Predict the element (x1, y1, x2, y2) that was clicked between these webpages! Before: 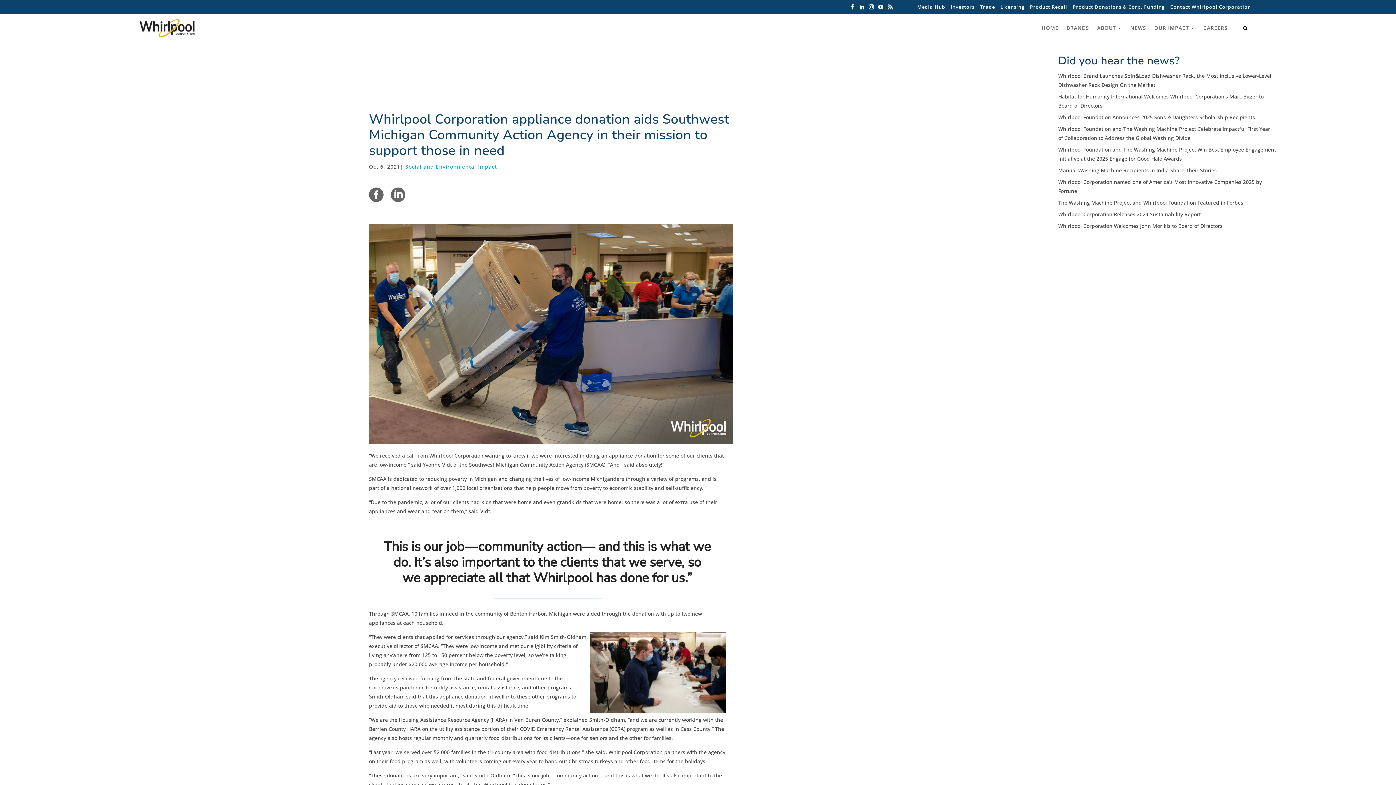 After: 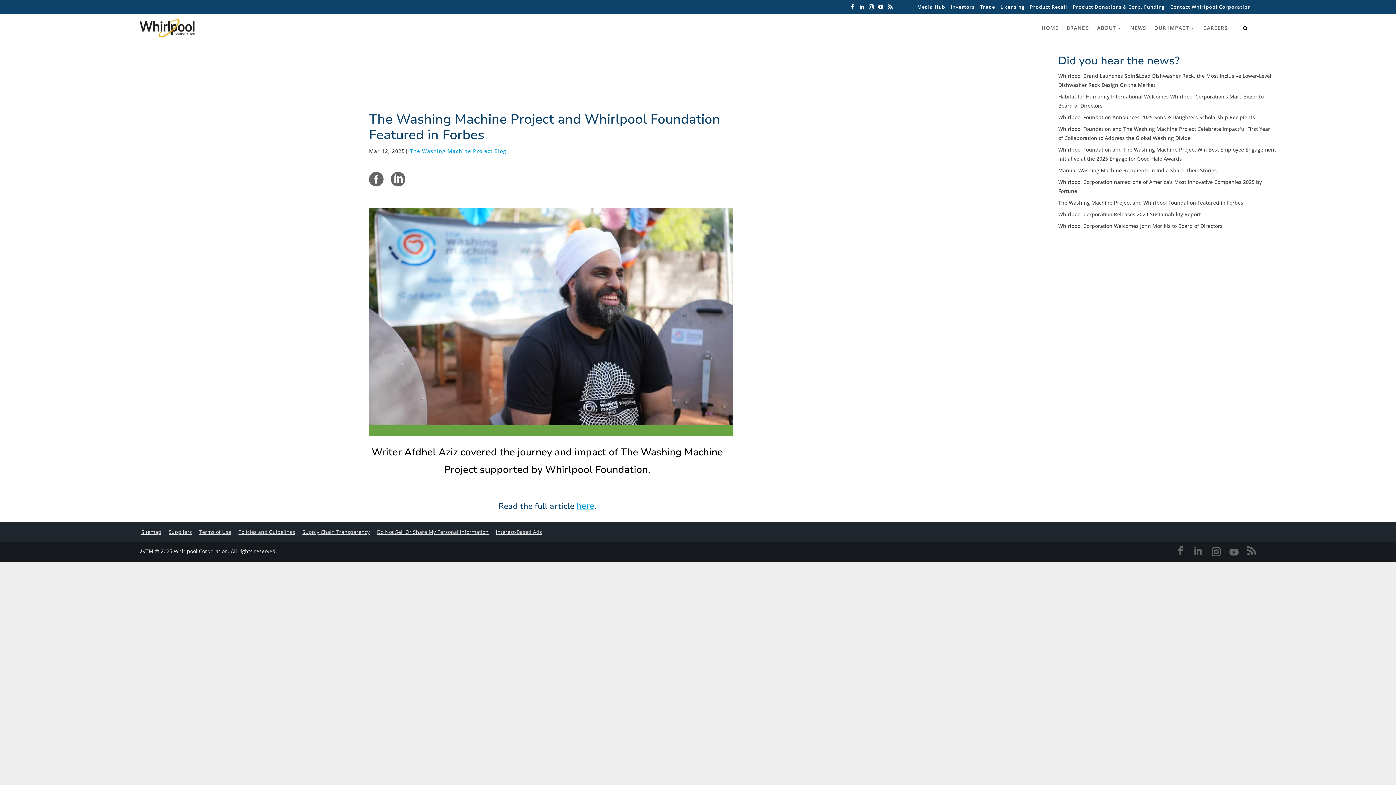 Action: label: The Washing Machine Project and Whirlpool Foundation Featured in Forbes bbox: (1058, 198, 1276, 207)